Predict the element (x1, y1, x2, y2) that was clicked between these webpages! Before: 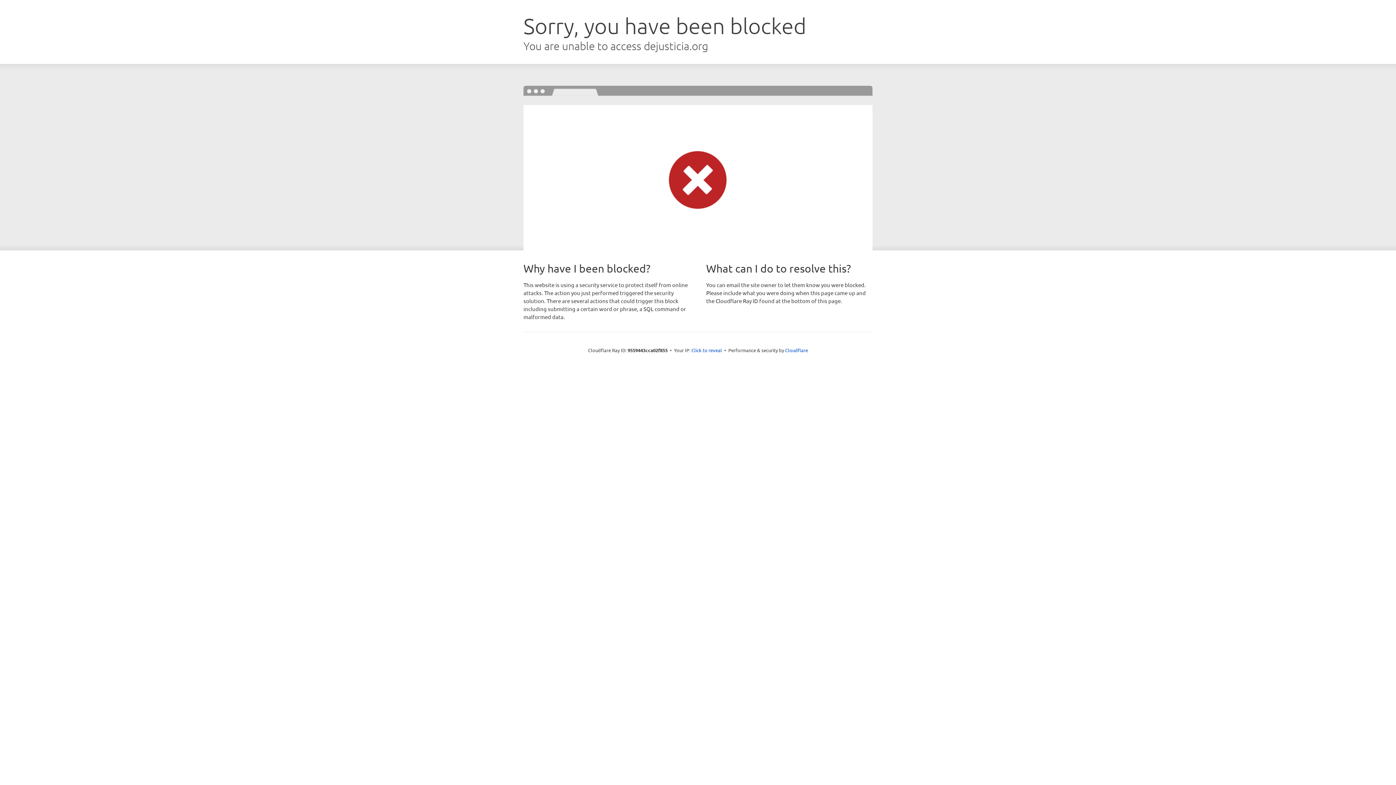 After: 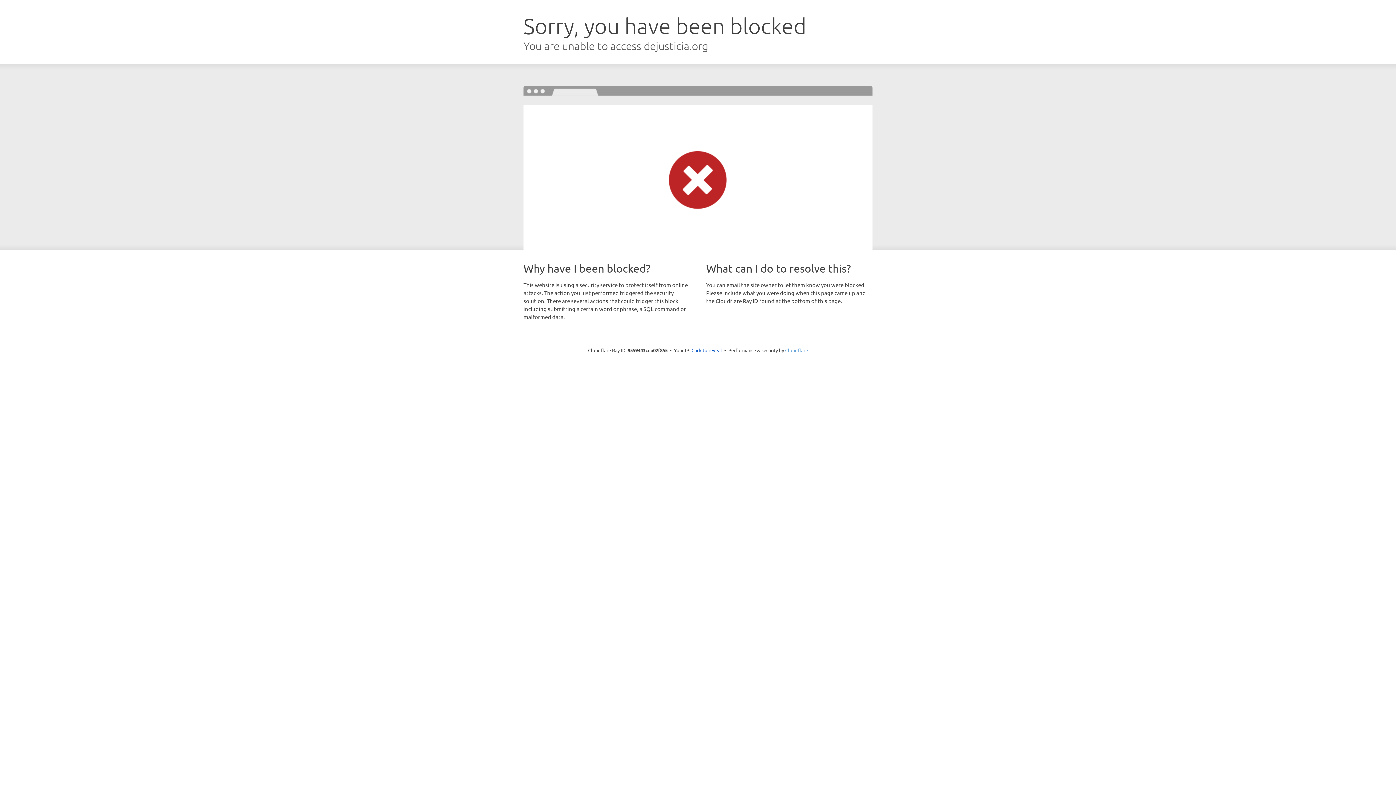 Action: label: Cloudflare bbox: (785, 347, 808, 353)